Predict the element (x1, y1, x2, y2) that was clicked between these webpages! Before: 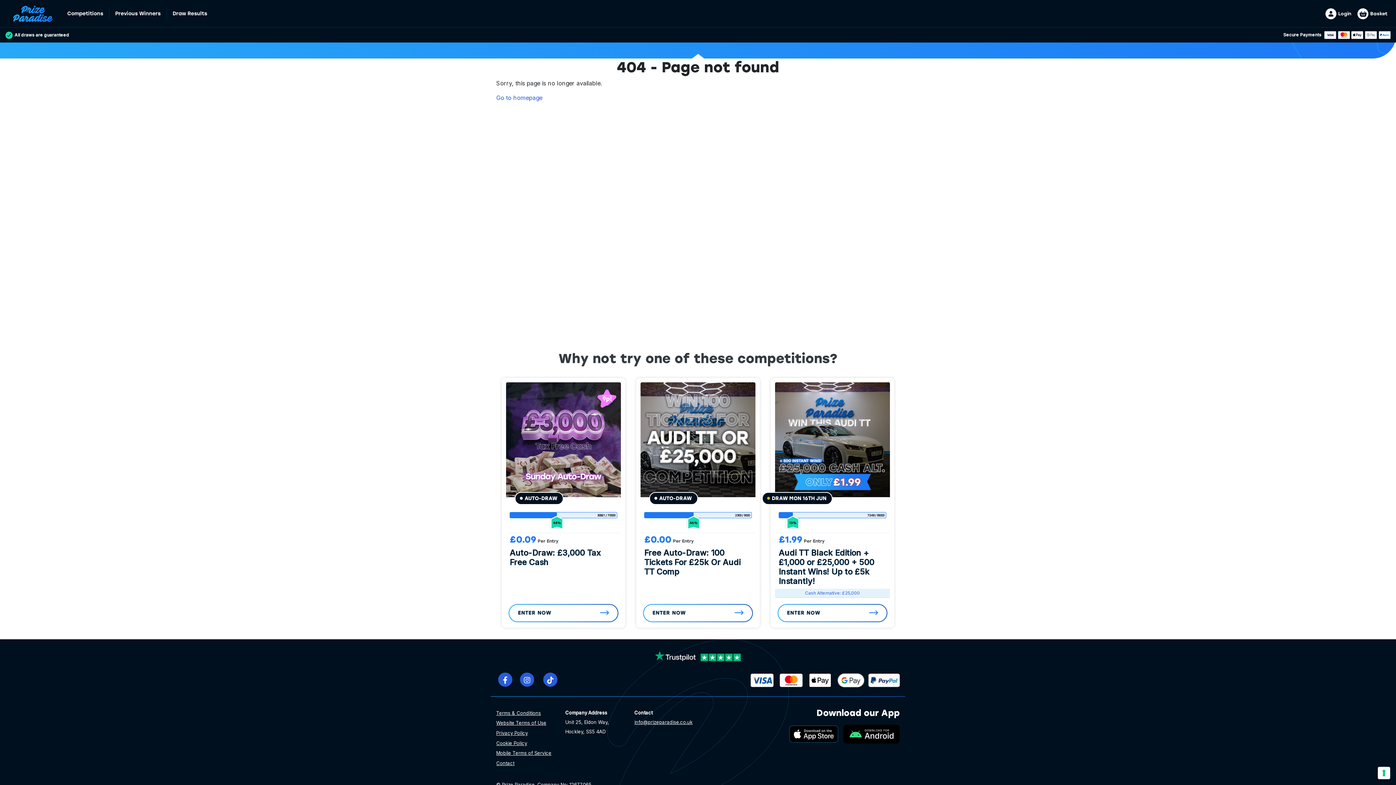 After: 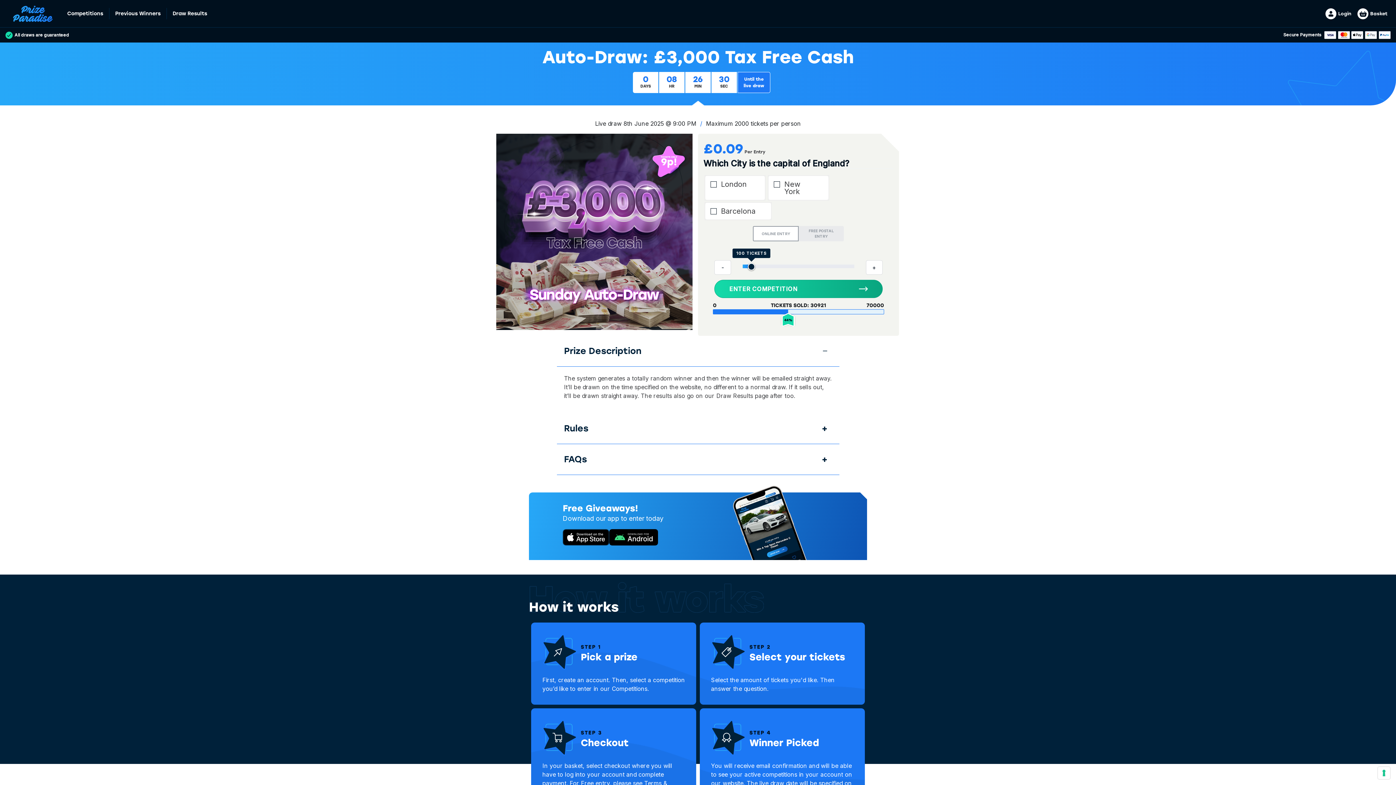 Action: label: Read more about “Auto-Draw: £3,000 Tax Free Cash” bbox: (508, 604, 618, 622)